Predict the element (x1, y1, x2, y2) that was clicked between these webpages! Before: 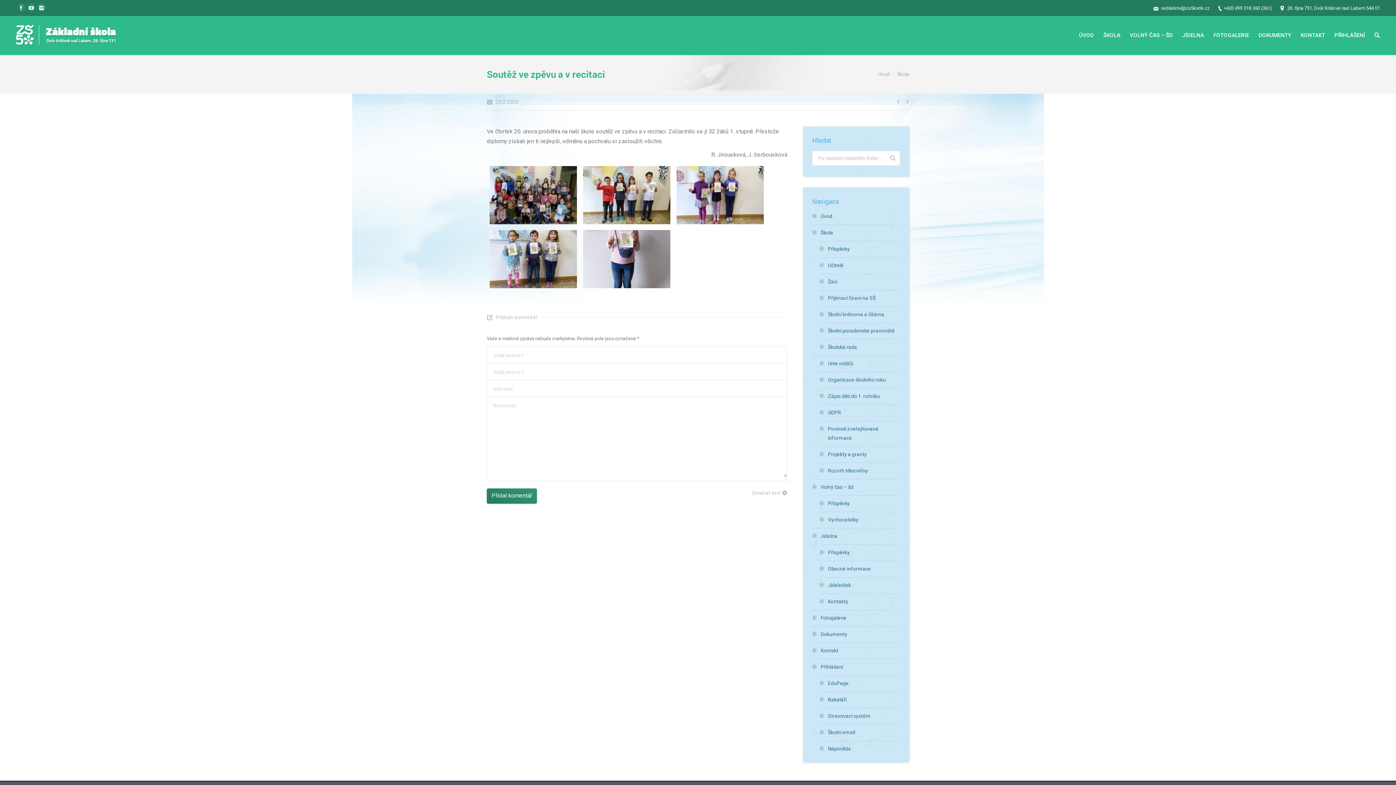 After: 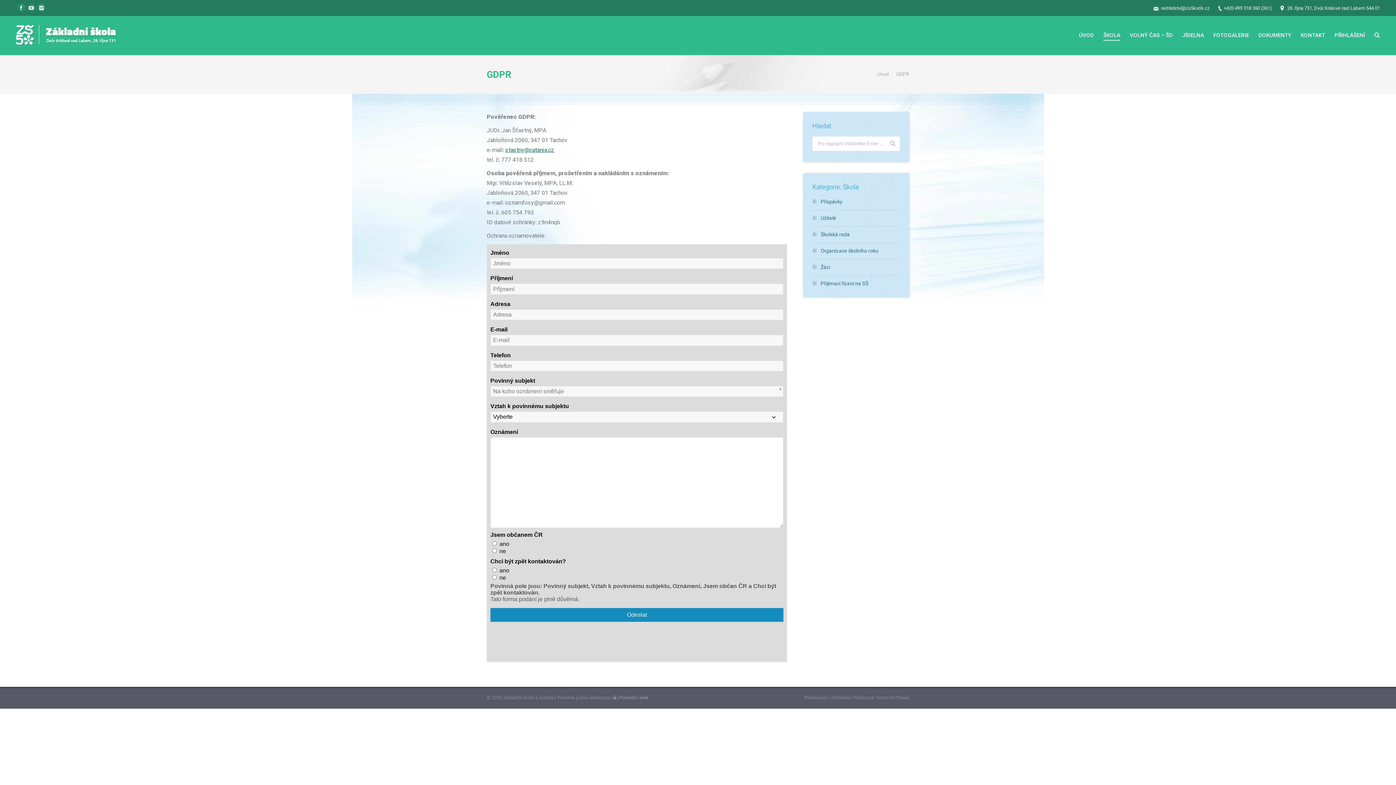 Action: label: GDPR bbox: (819, 408, 900, 417)